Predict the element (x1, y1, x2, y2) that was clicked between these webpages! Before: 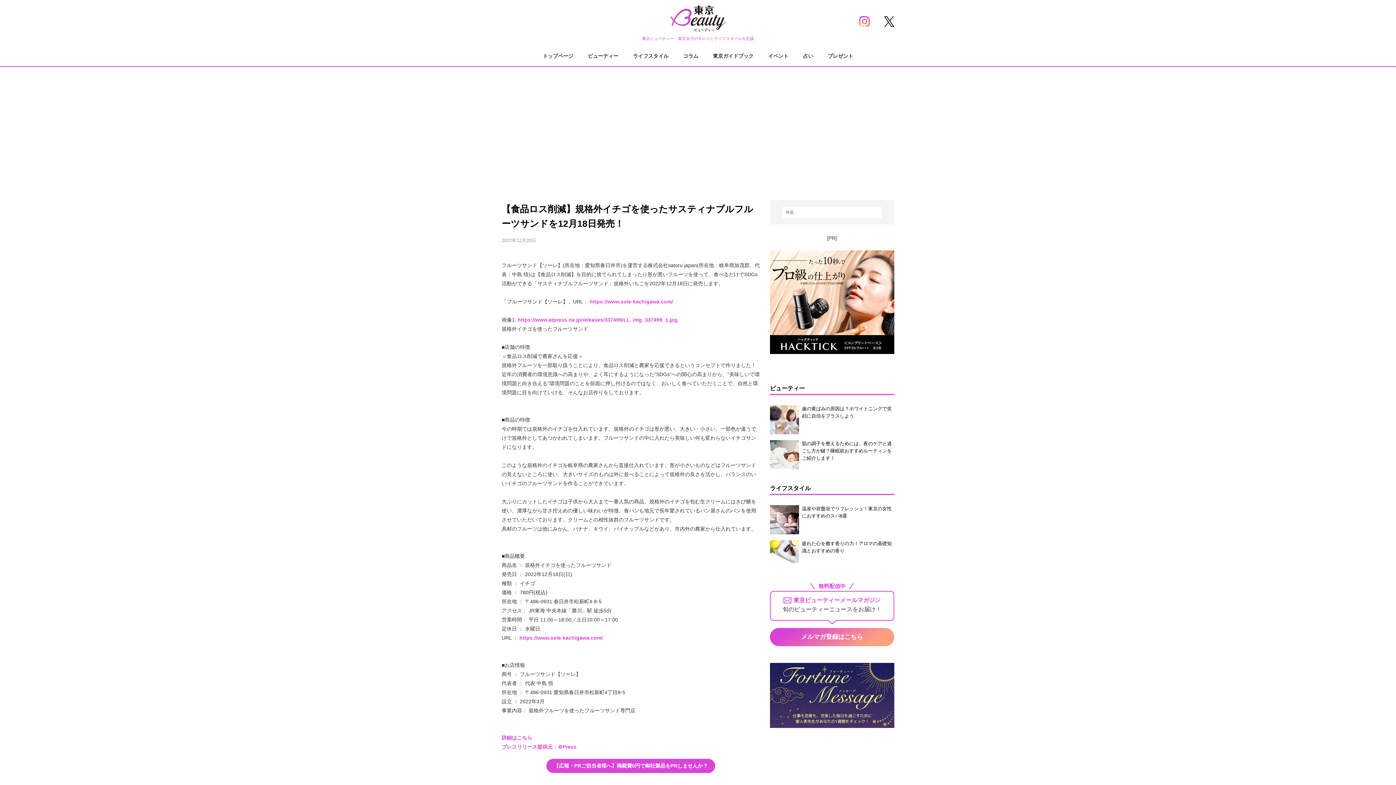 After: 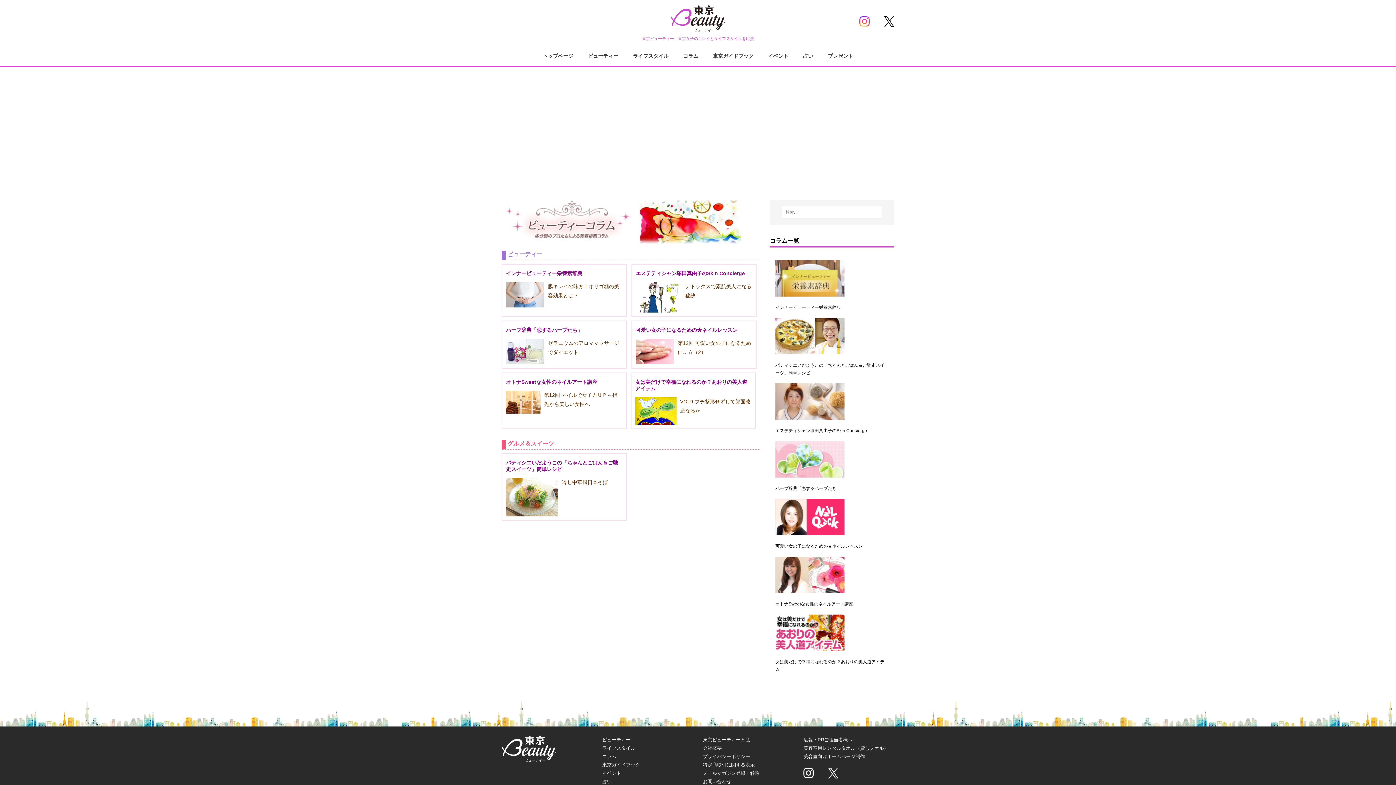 Action: bbox: (676, 48, 705, 64) label: コラム